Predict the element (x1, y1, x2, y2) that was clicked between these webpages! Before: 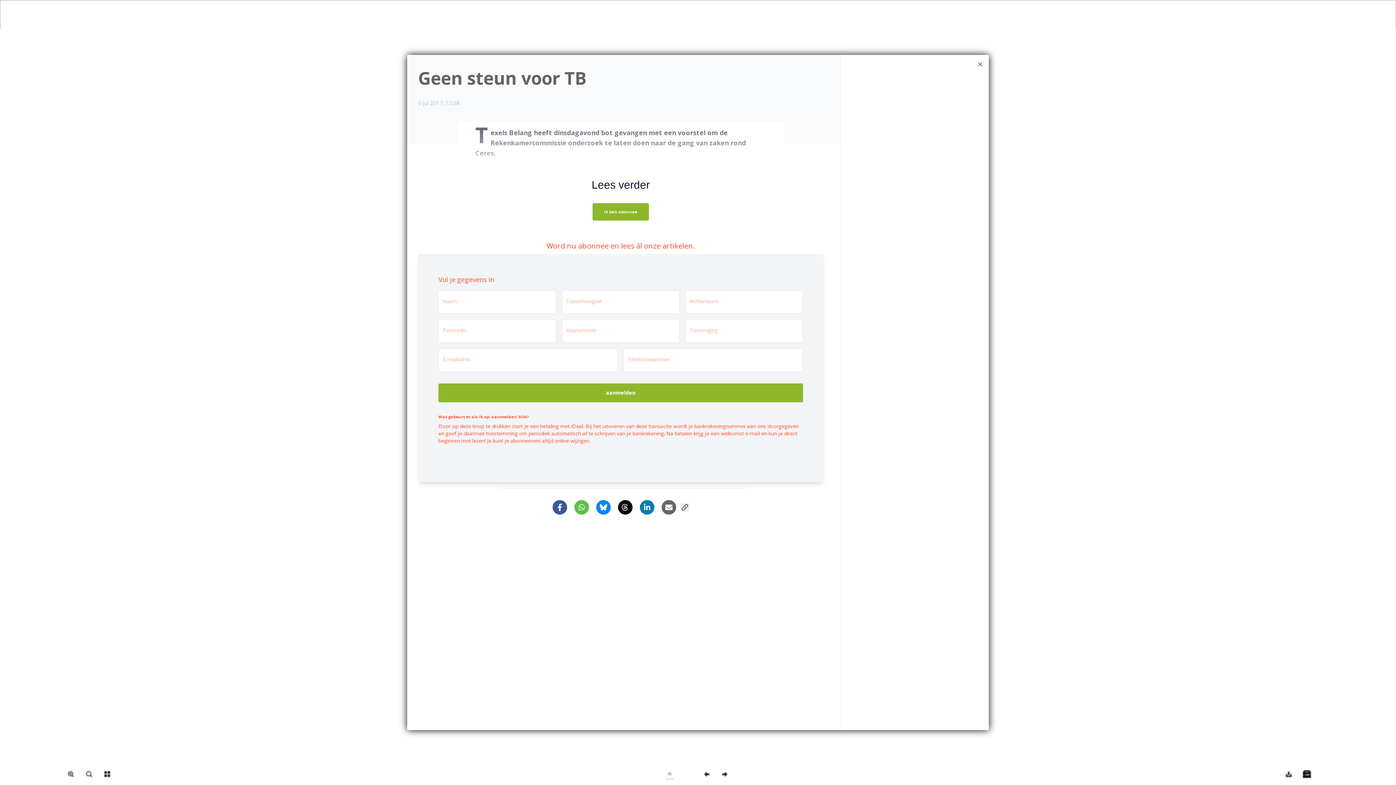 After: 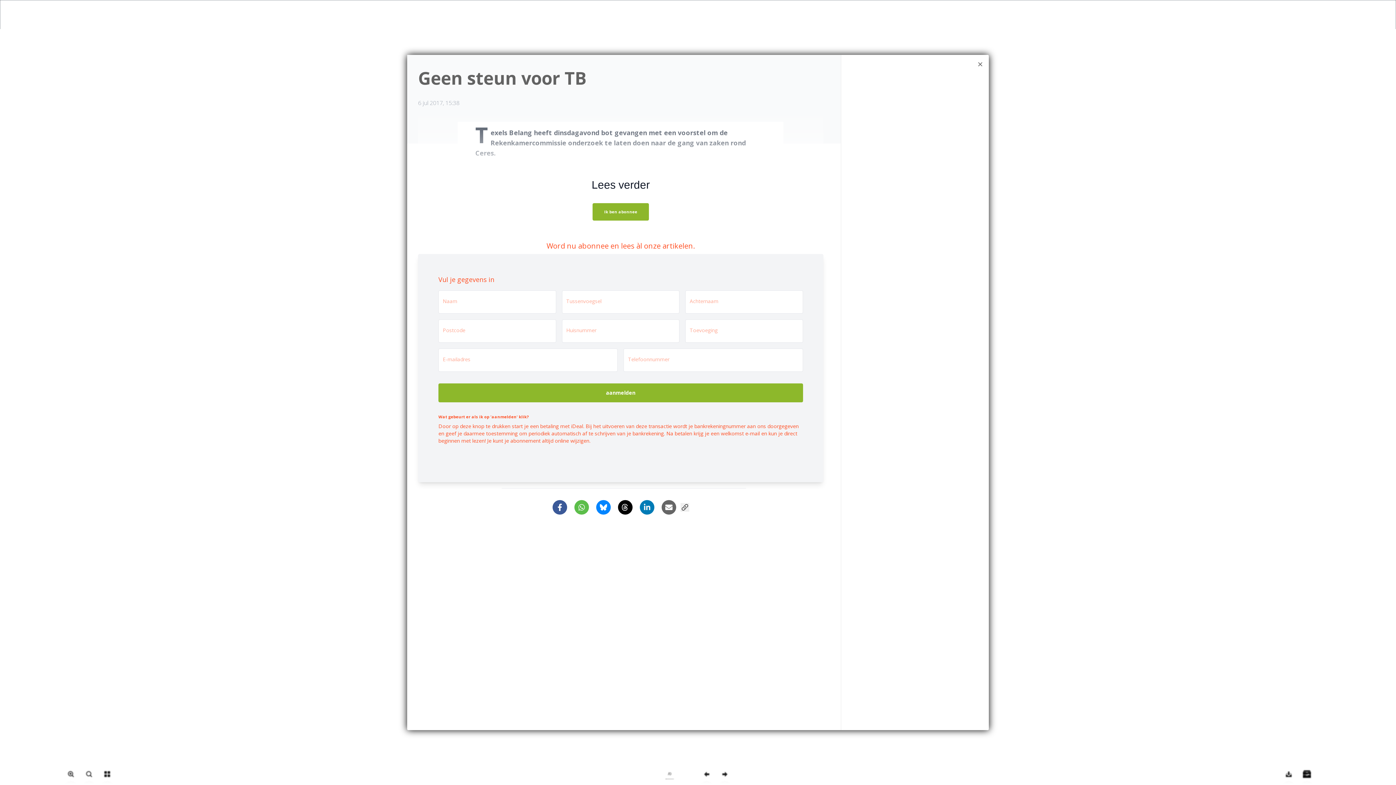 Action: bbox: (643, 503, 651, 512)